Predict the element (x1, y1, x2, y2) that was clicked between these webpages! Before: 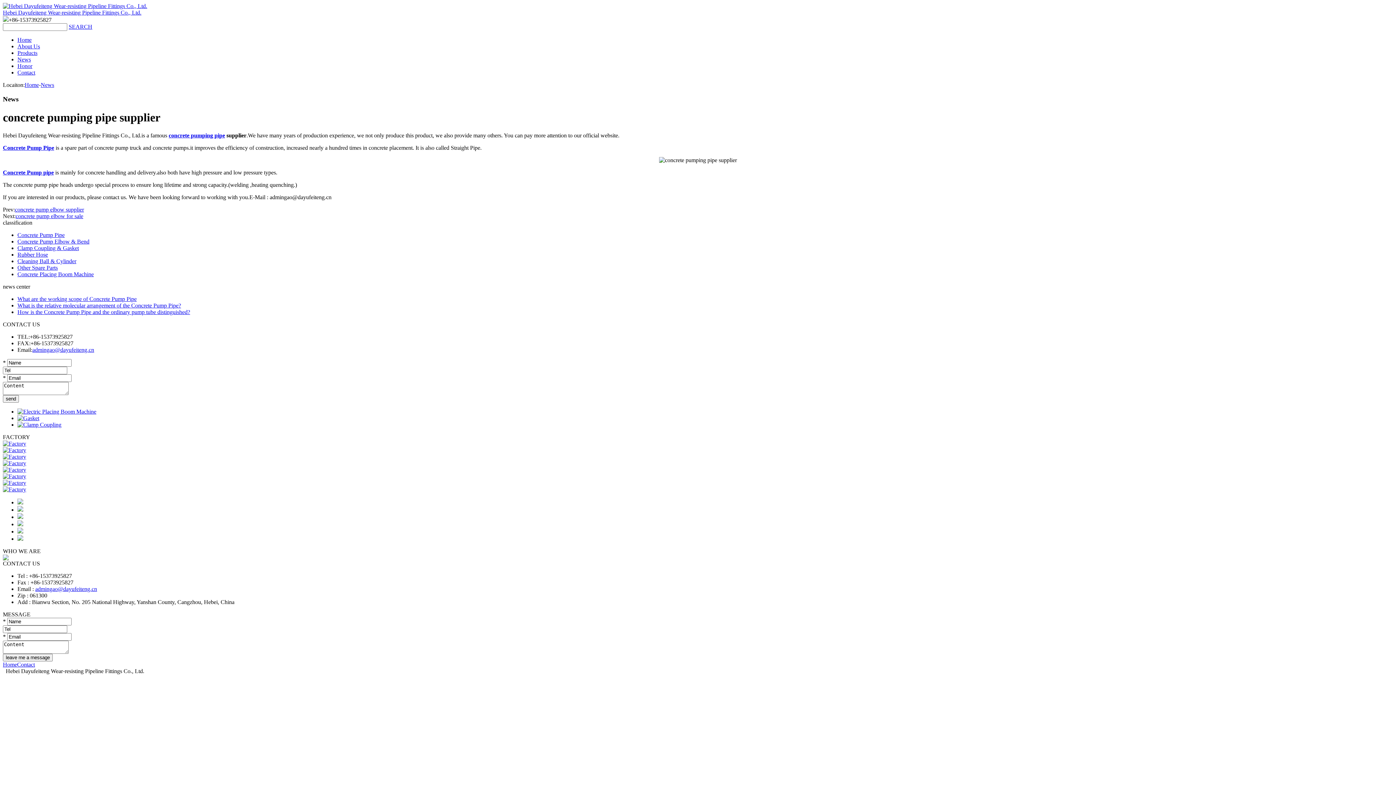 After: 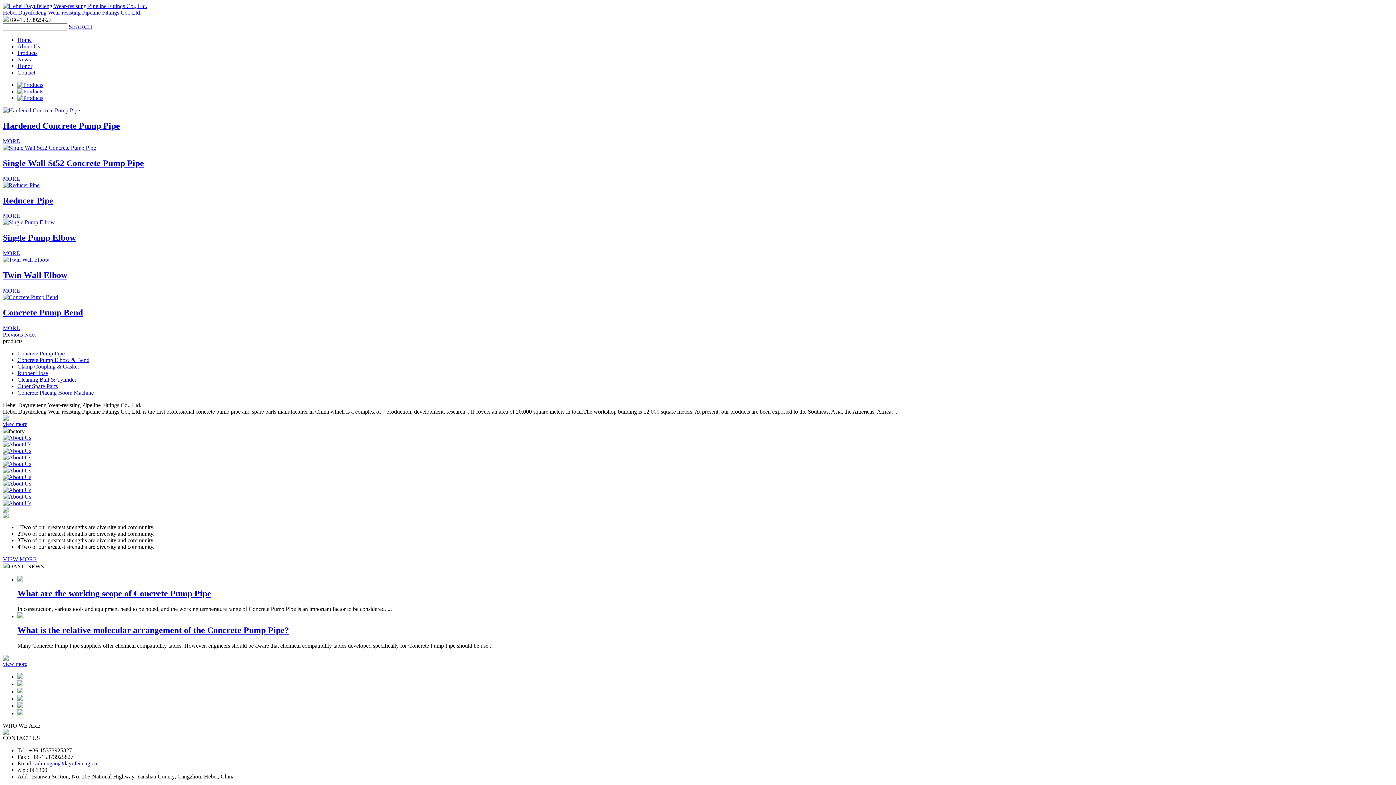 Action: label: Hebei Dayufeiteng Wear-resisting Pipeline Fittings Co., Ltd. bbox: (2, 9, 141, 15)